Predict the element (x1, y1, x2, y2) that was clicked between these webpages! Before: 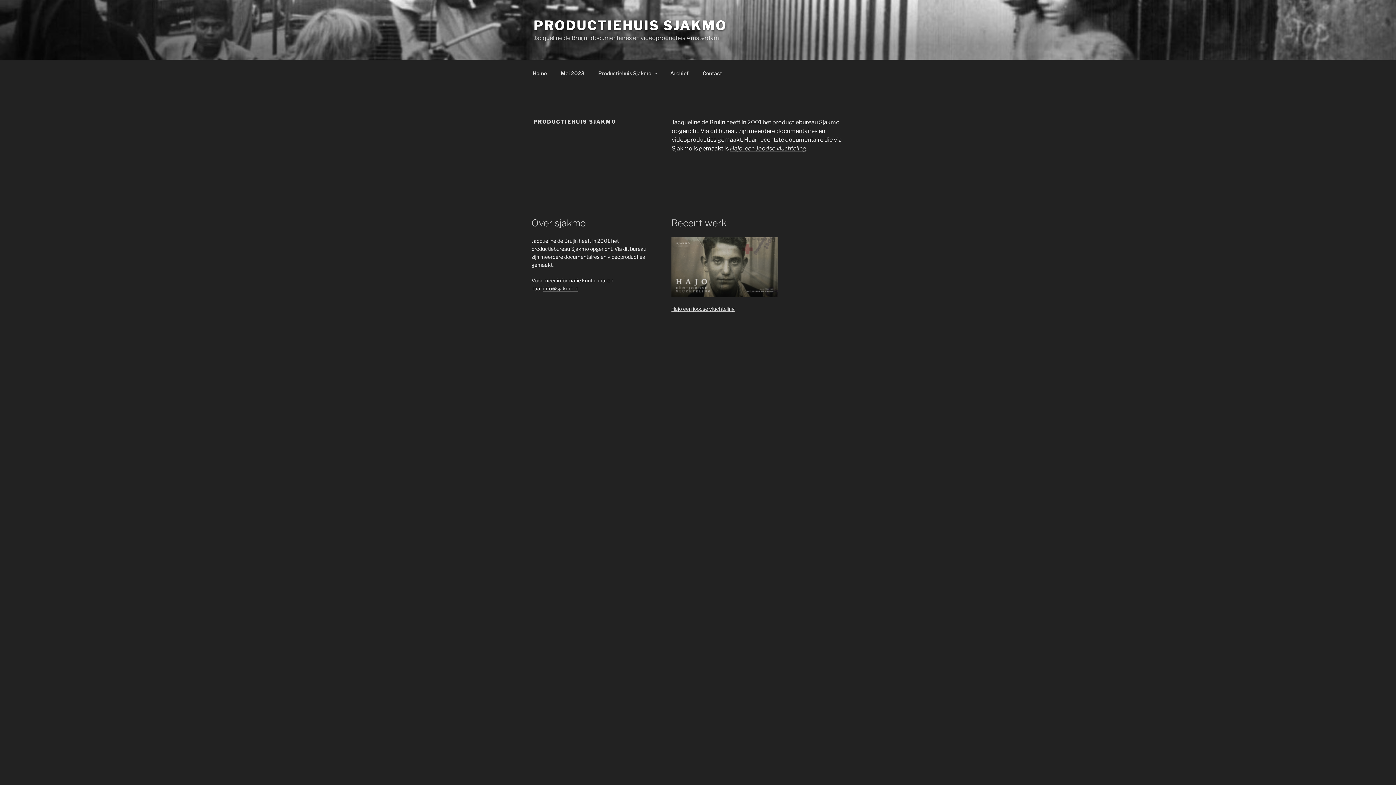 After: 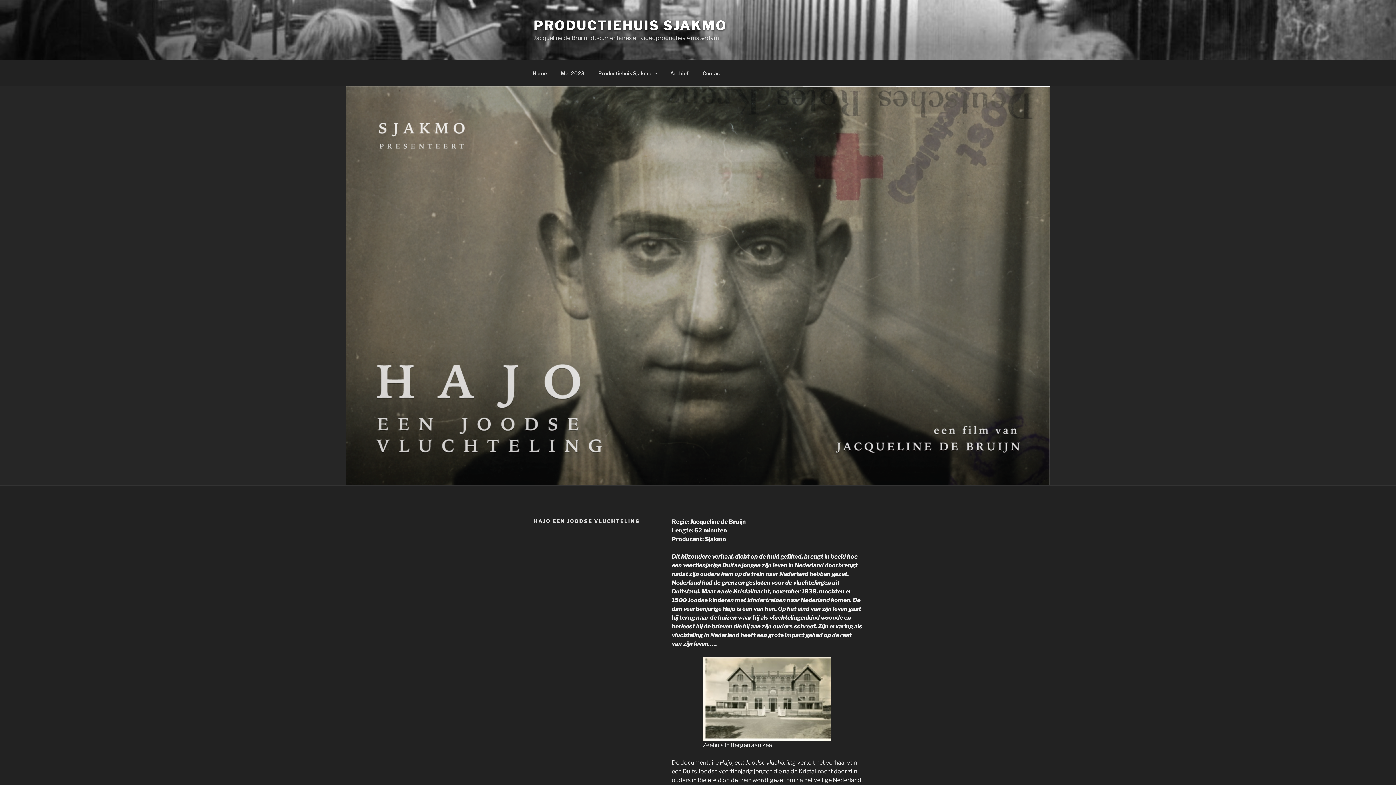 Action: bbox: (730, 145, 806, 152) label: Hajo, een Joodse vluchteling